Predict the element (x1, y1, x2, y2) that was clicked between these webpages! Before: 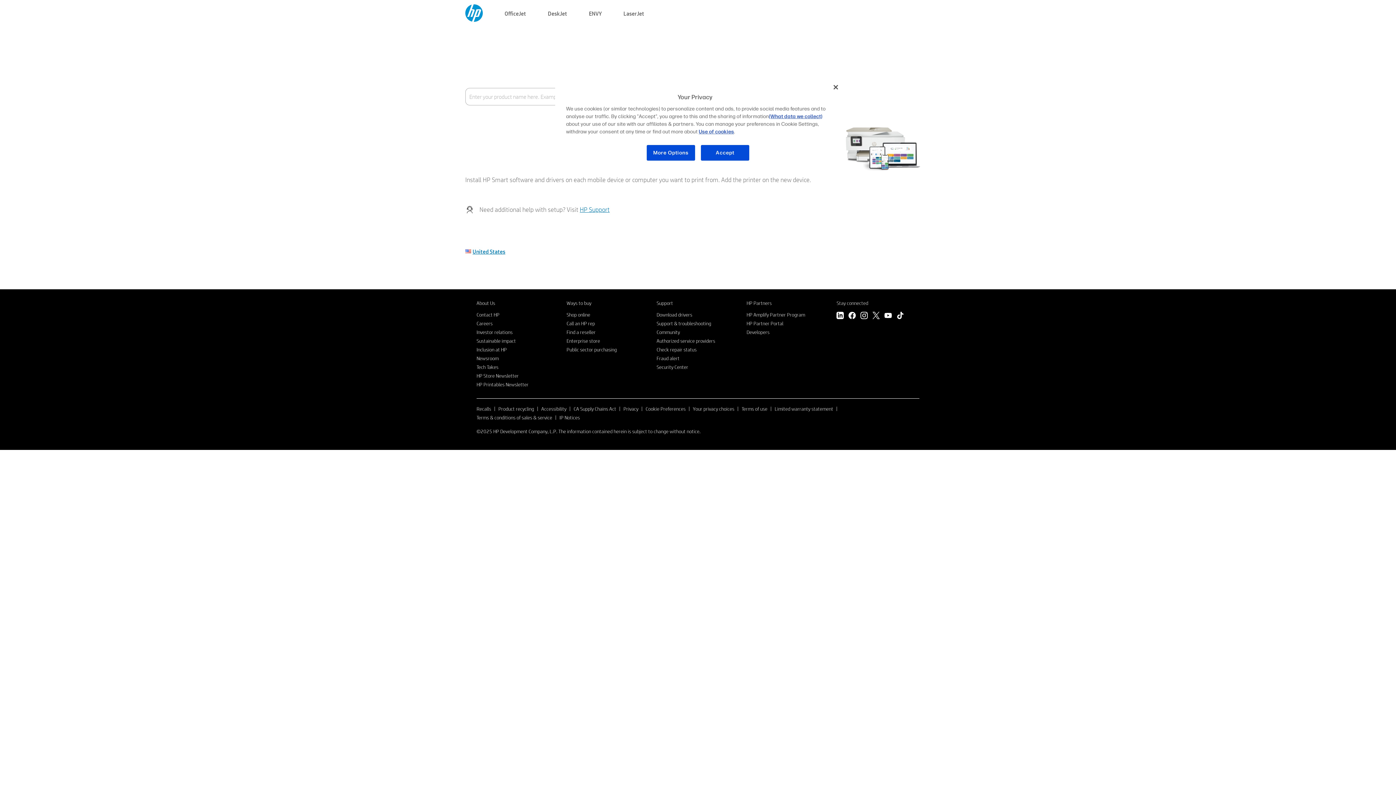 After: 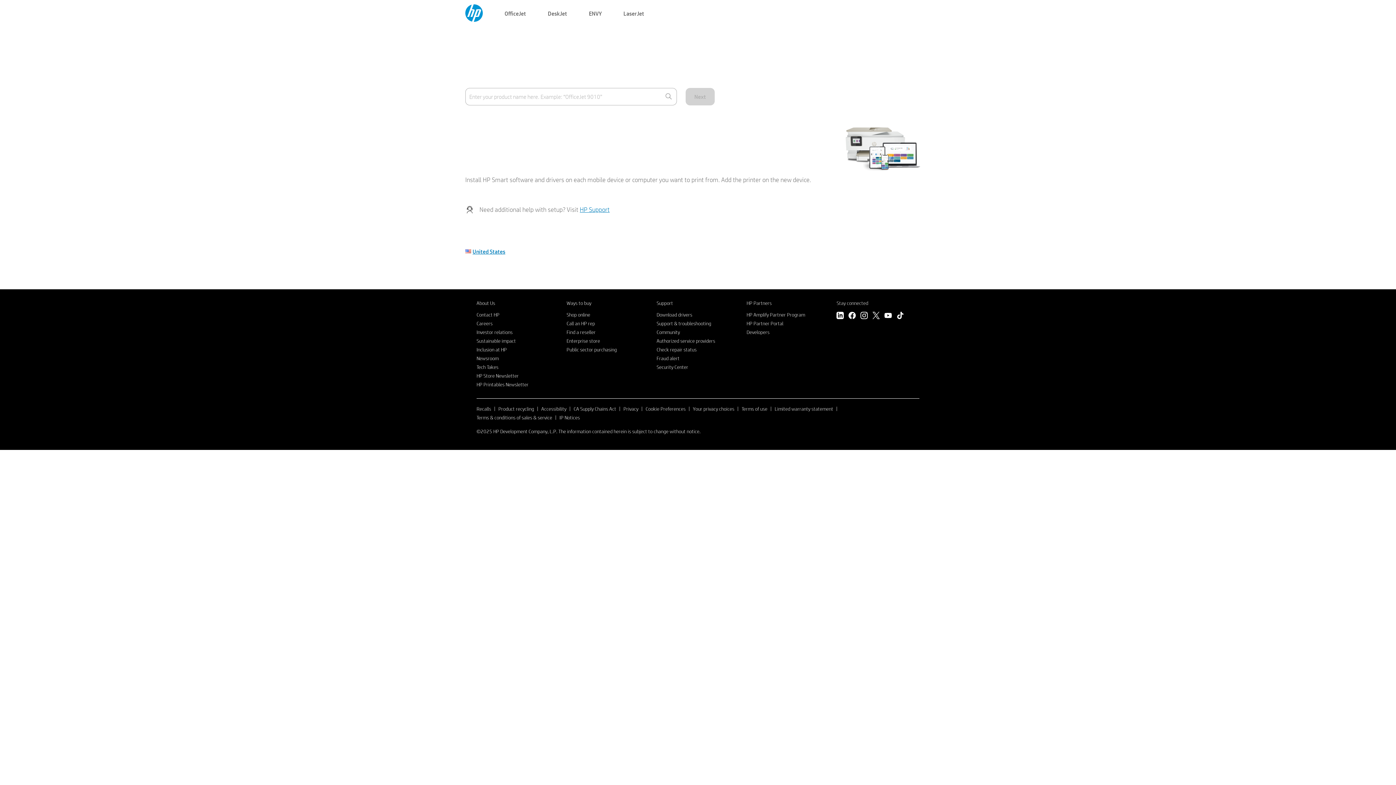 Action: bbox: (828, 79, 844, 95) label: Close